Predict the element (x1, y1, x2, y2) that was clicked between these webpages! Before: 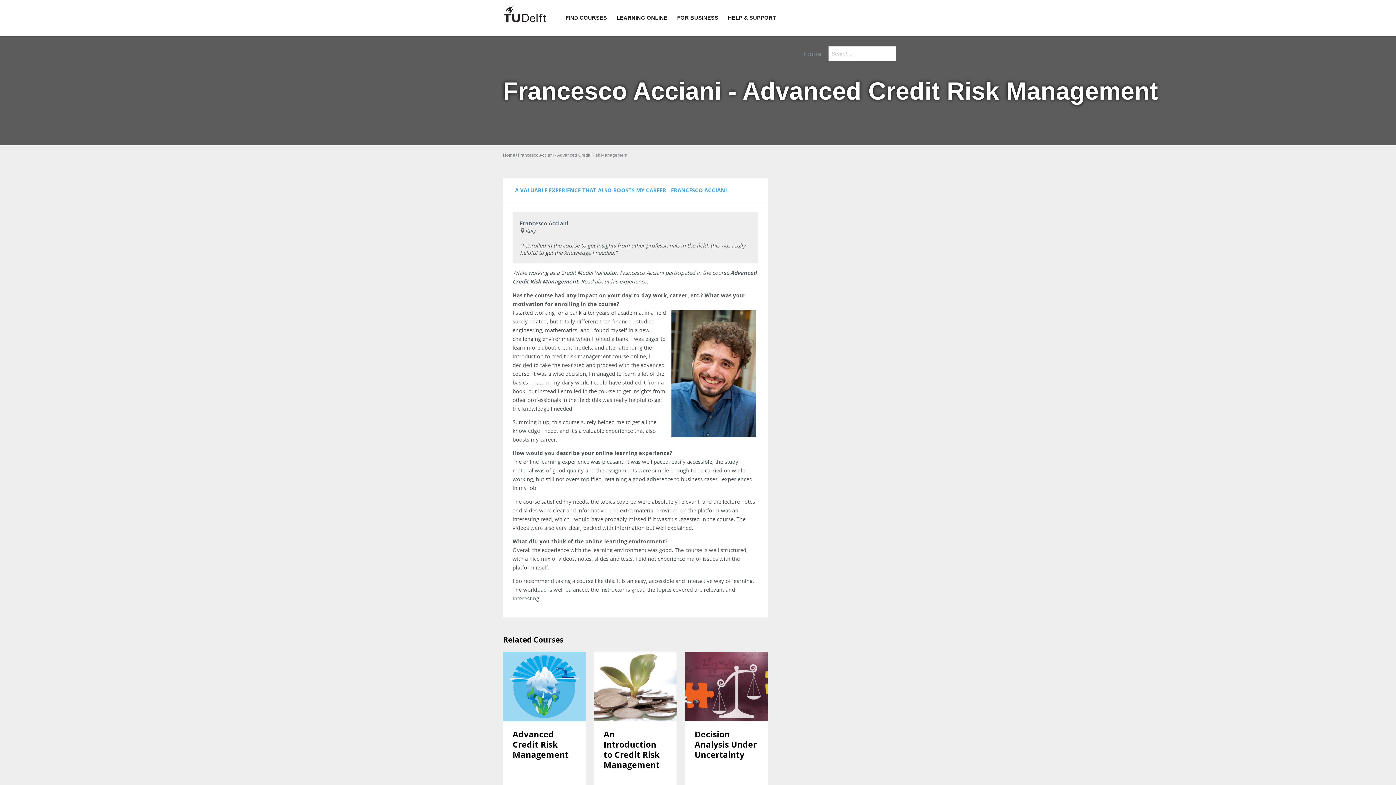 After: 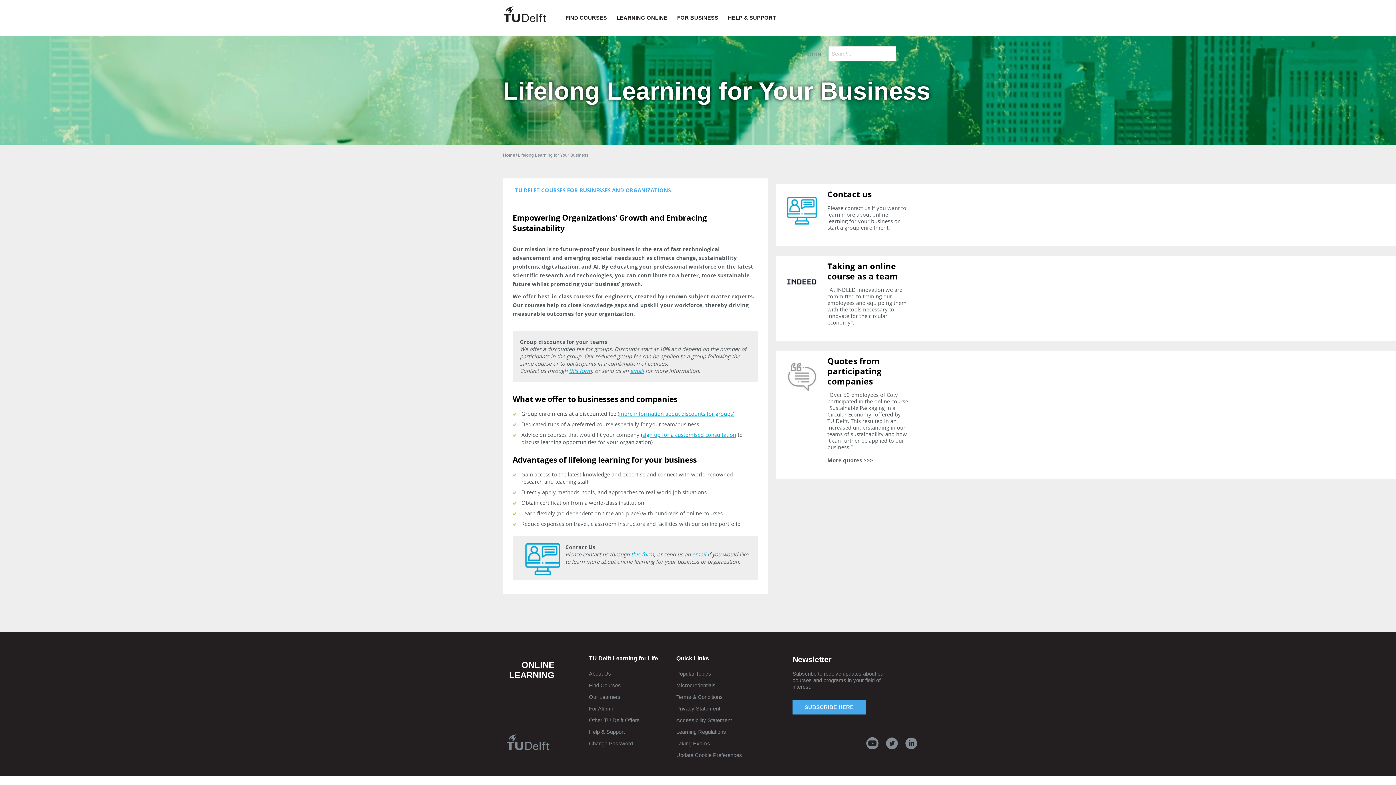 Action: bbox: (672, 0, 723, 36) label: FOR BUSINESS